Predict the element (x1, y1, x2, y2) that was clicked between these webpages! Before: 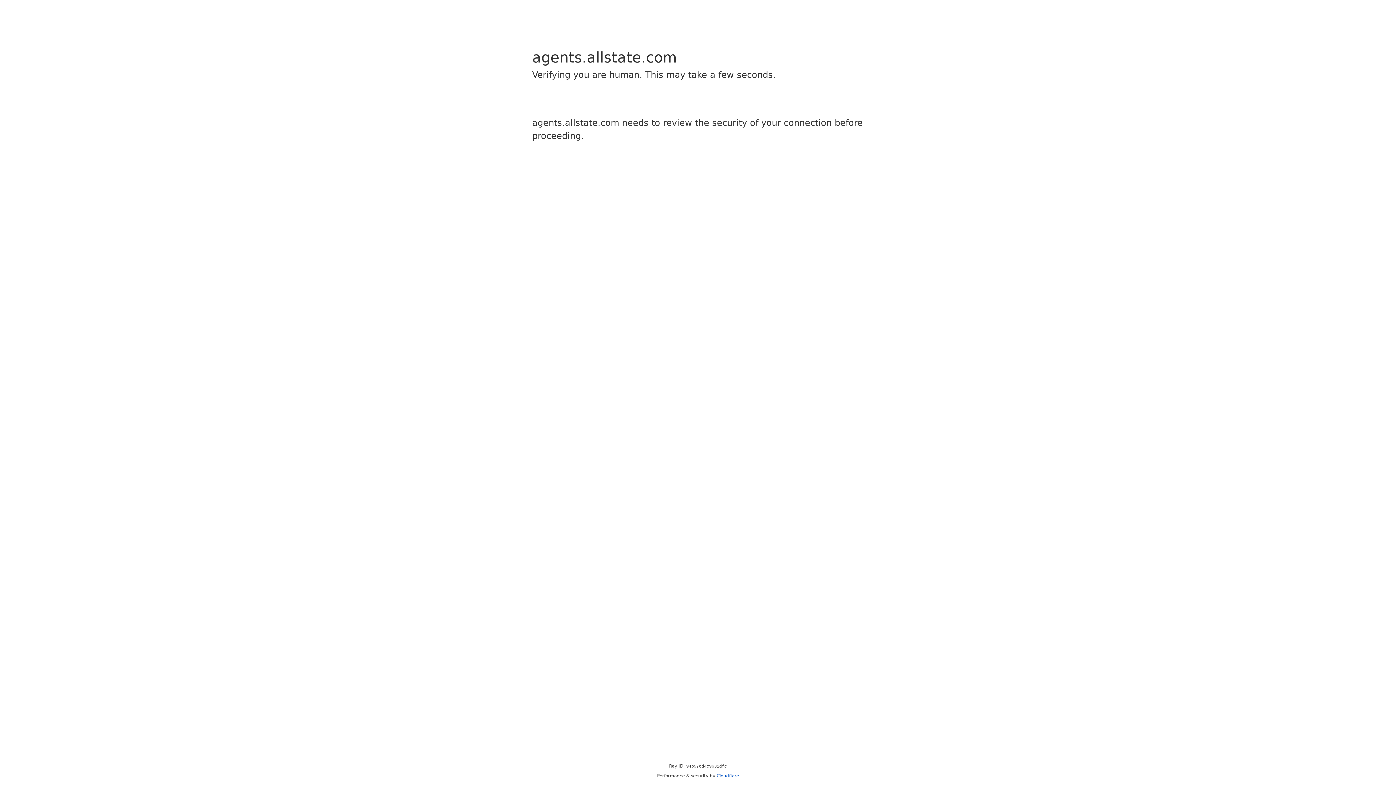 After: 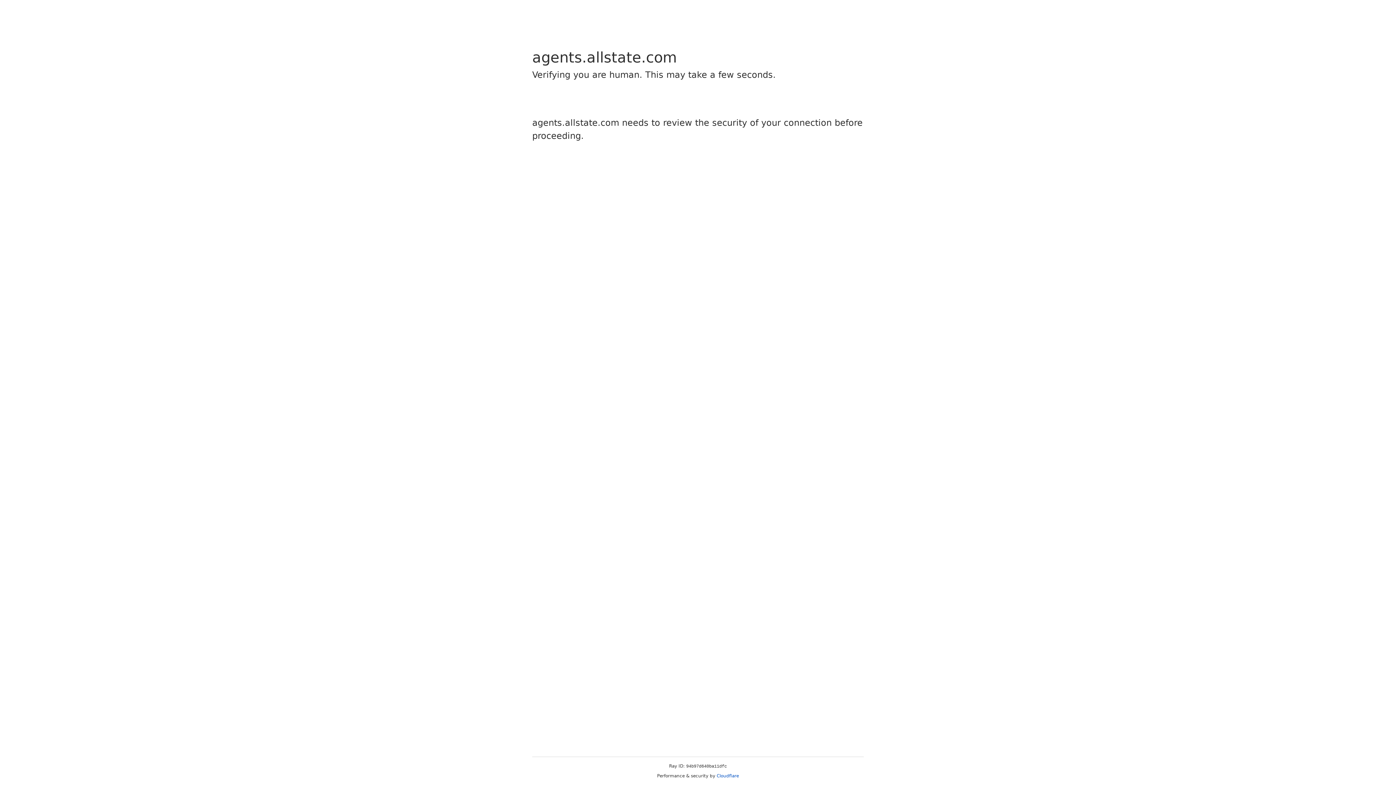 Action: bbox: (716, 773, 739, 778) label: Cloudflare